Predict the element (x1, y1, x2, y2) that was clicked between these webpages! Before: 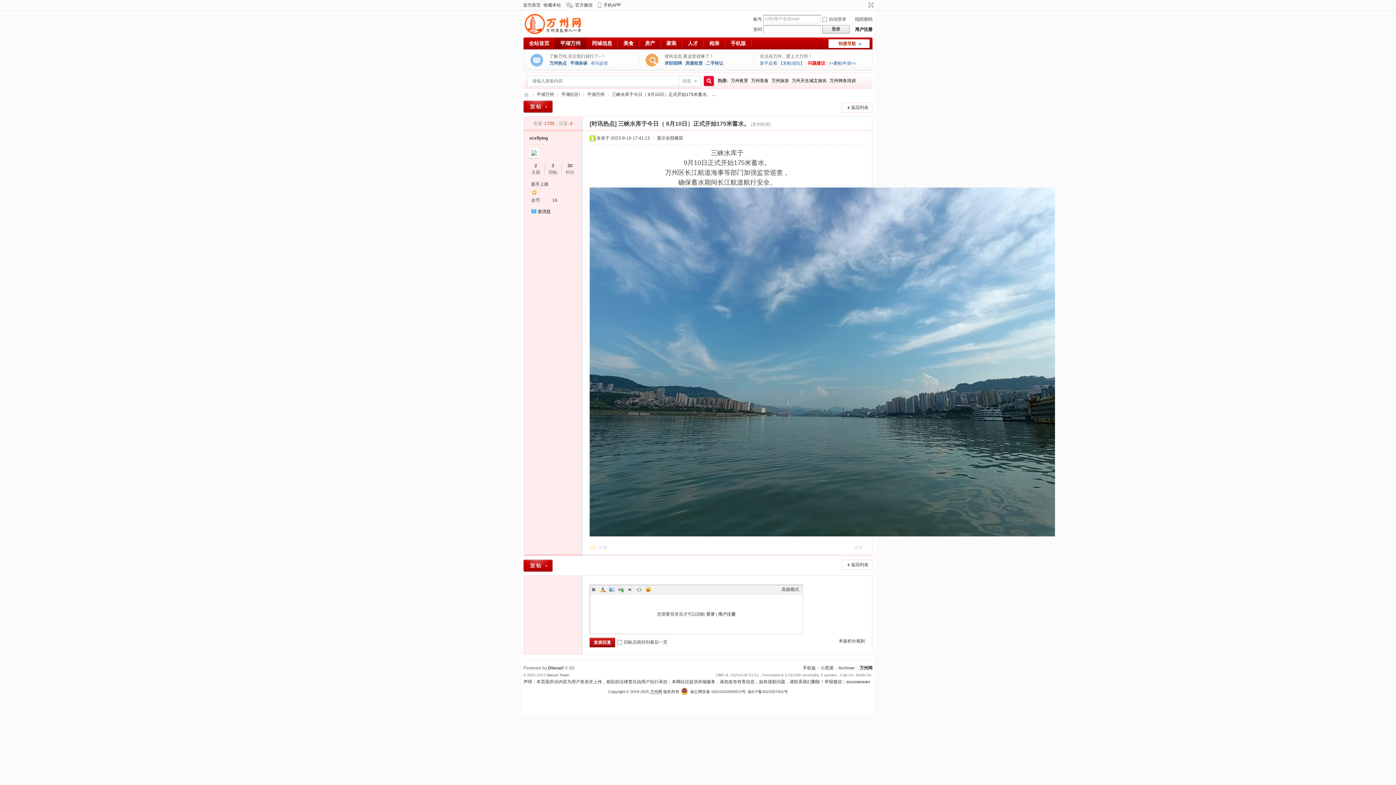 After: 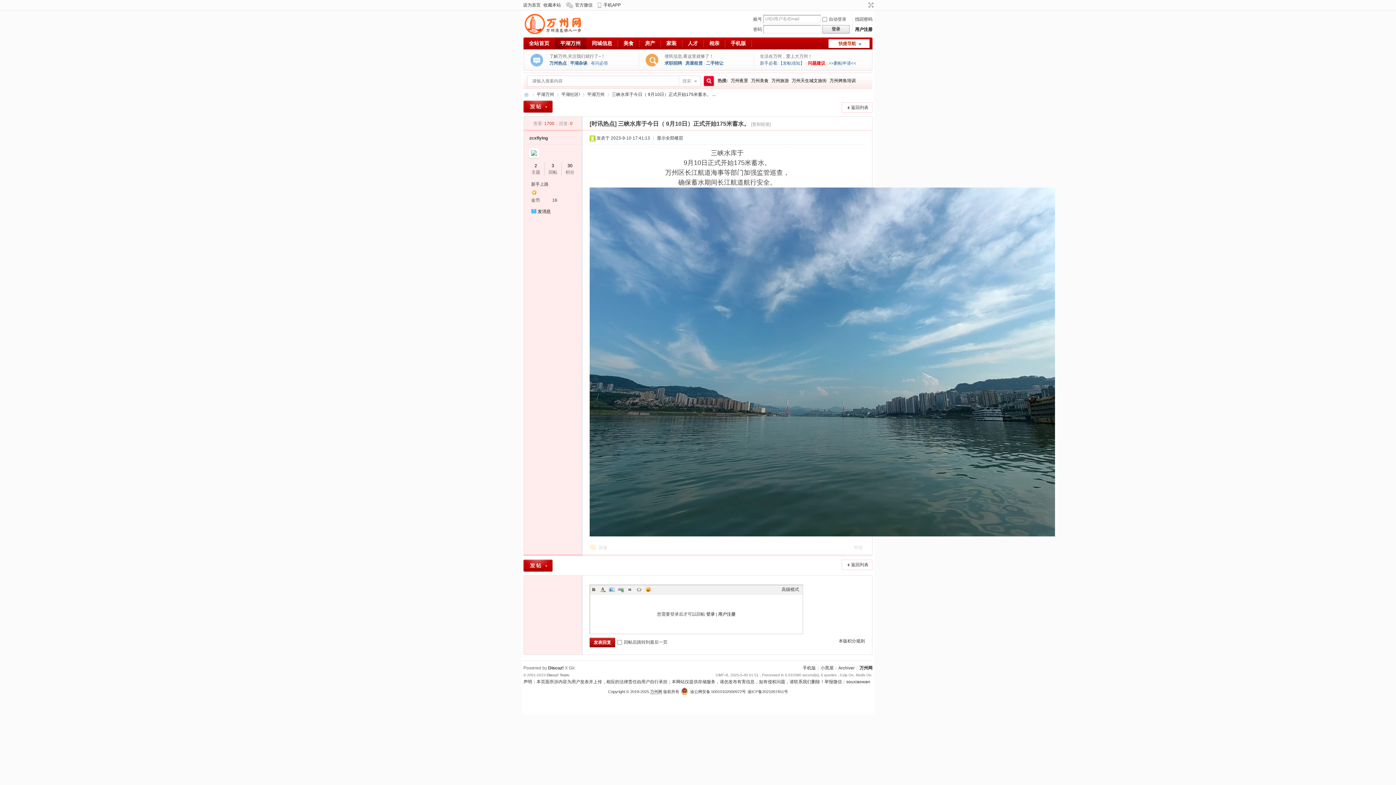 Action: bbox: (650, 689, 662, 694) label: 万州网